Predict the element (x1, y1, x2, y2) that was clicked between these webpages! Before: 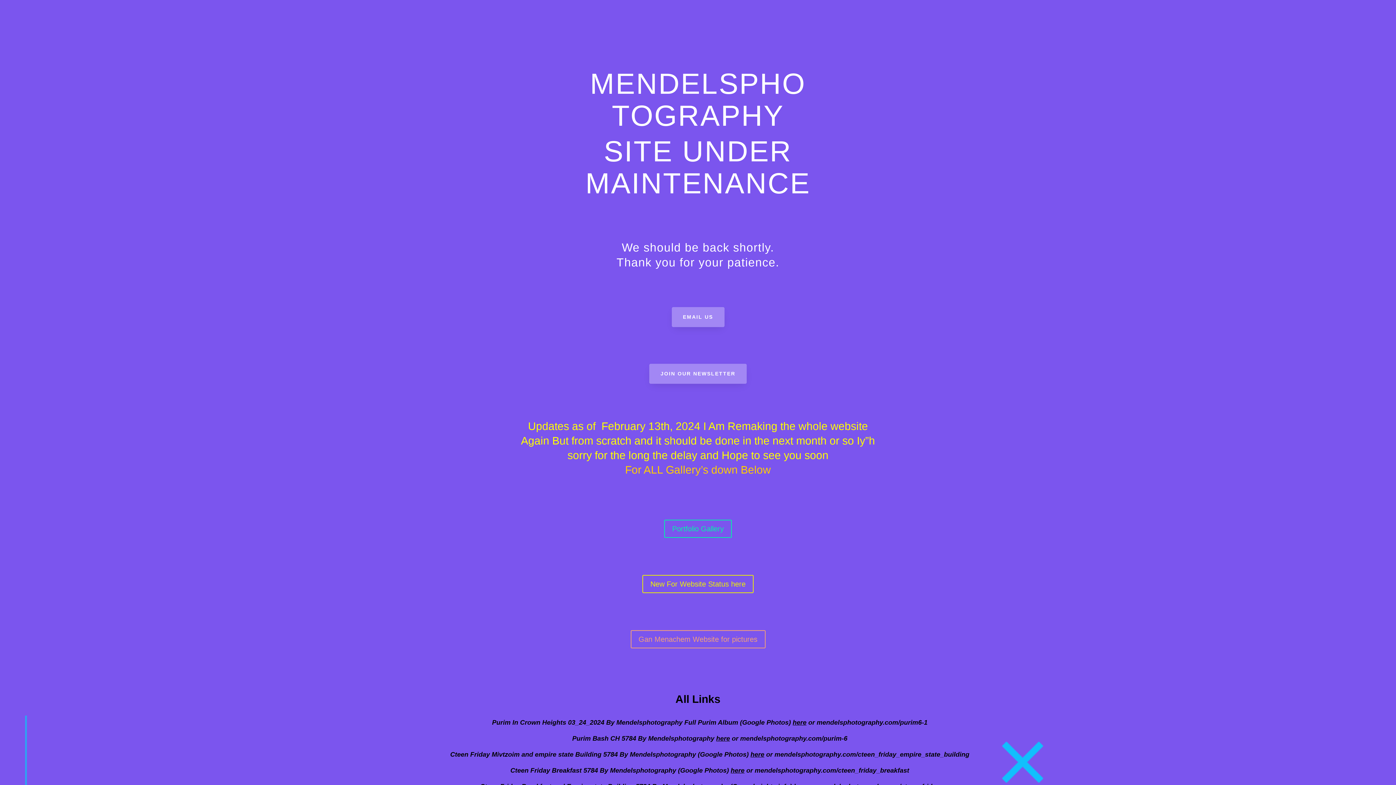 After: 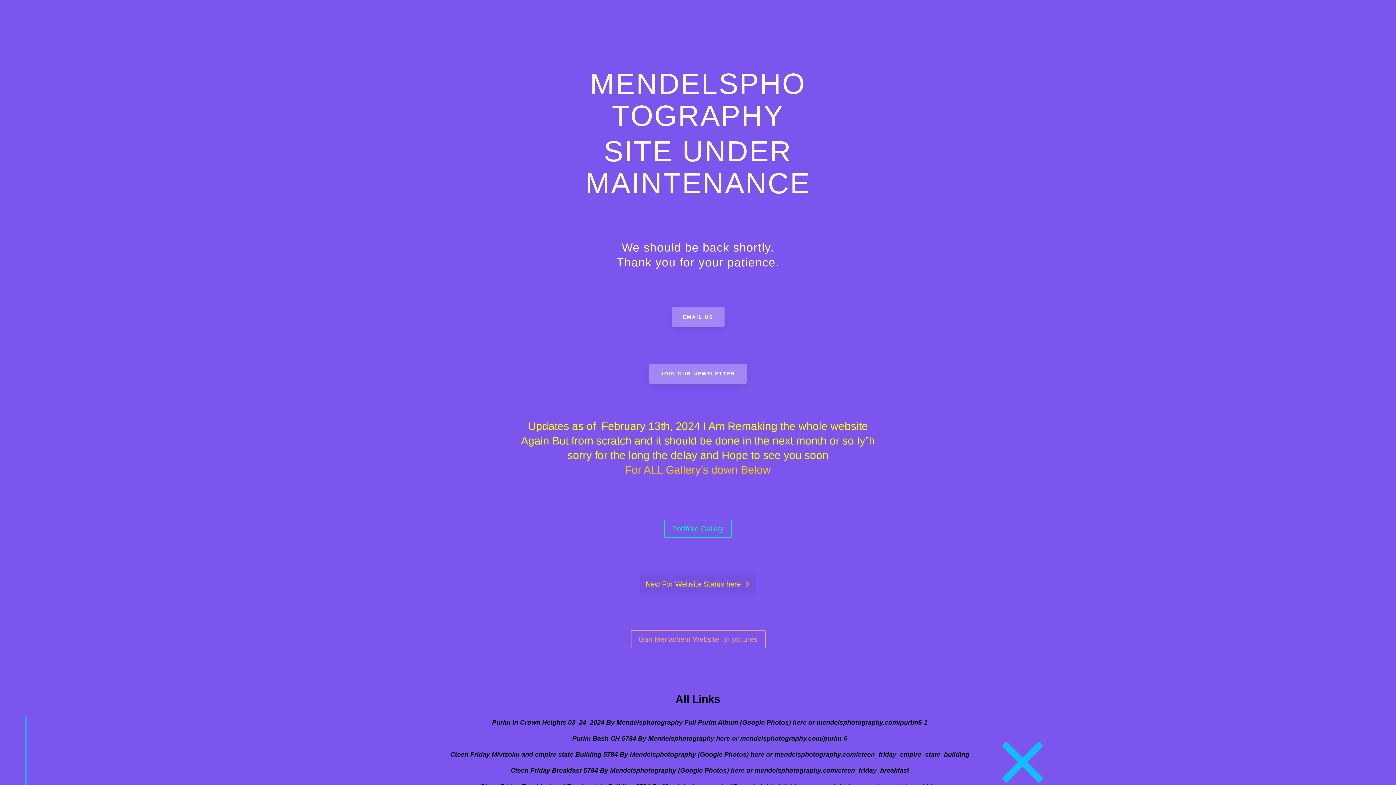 Action: bbox: (642, 575, 753, 593) label: New For Website Status here